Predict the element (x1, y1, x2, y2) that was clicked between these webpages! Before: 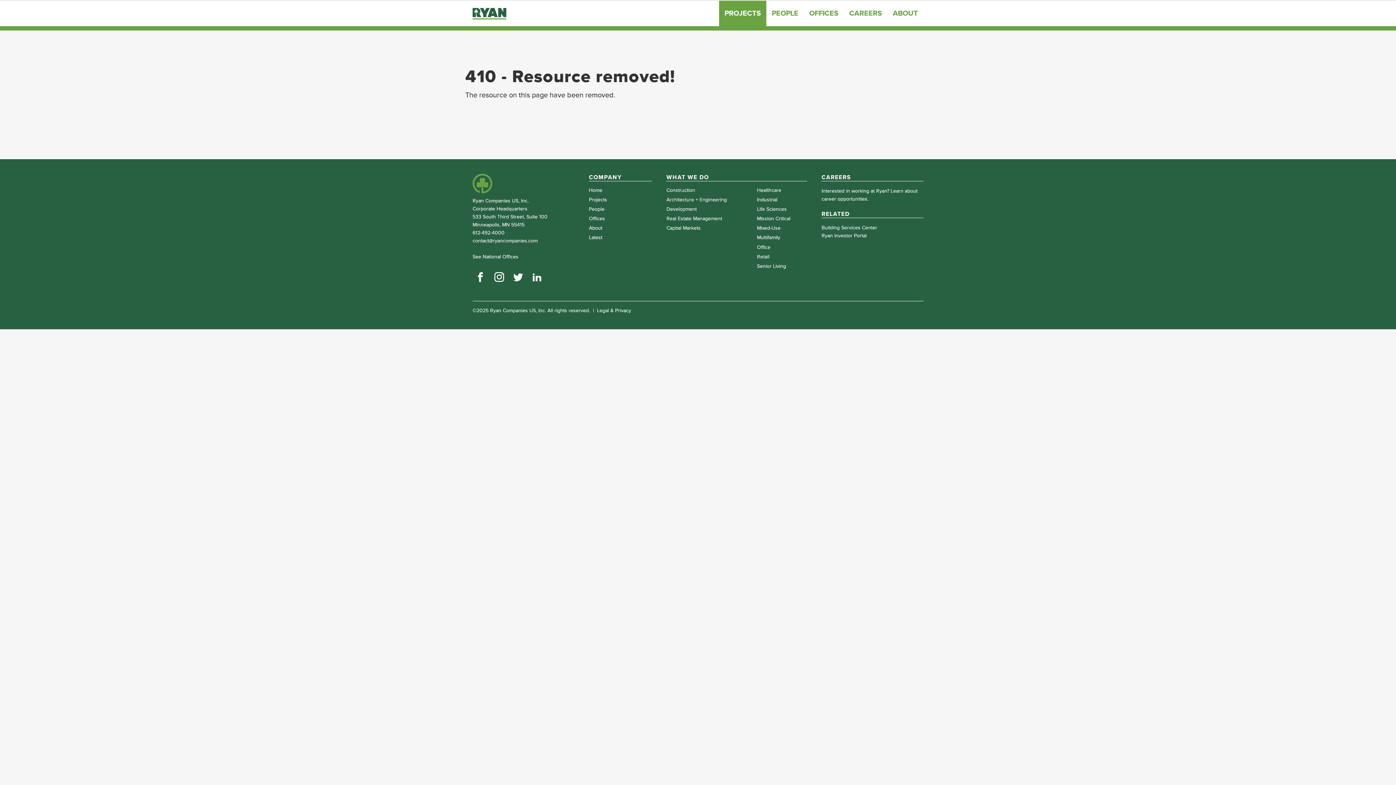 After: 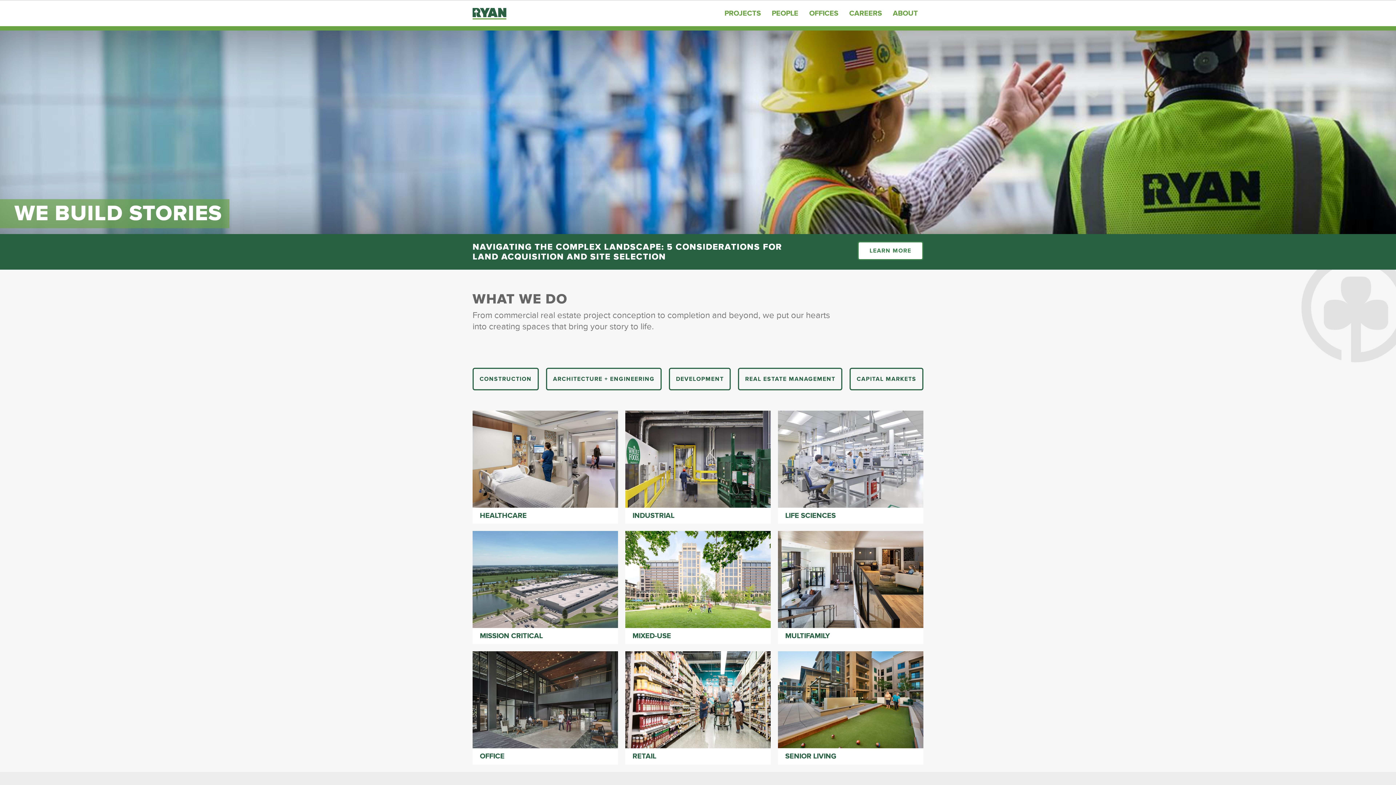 Action: bbox: (472, 9, 506, 17)